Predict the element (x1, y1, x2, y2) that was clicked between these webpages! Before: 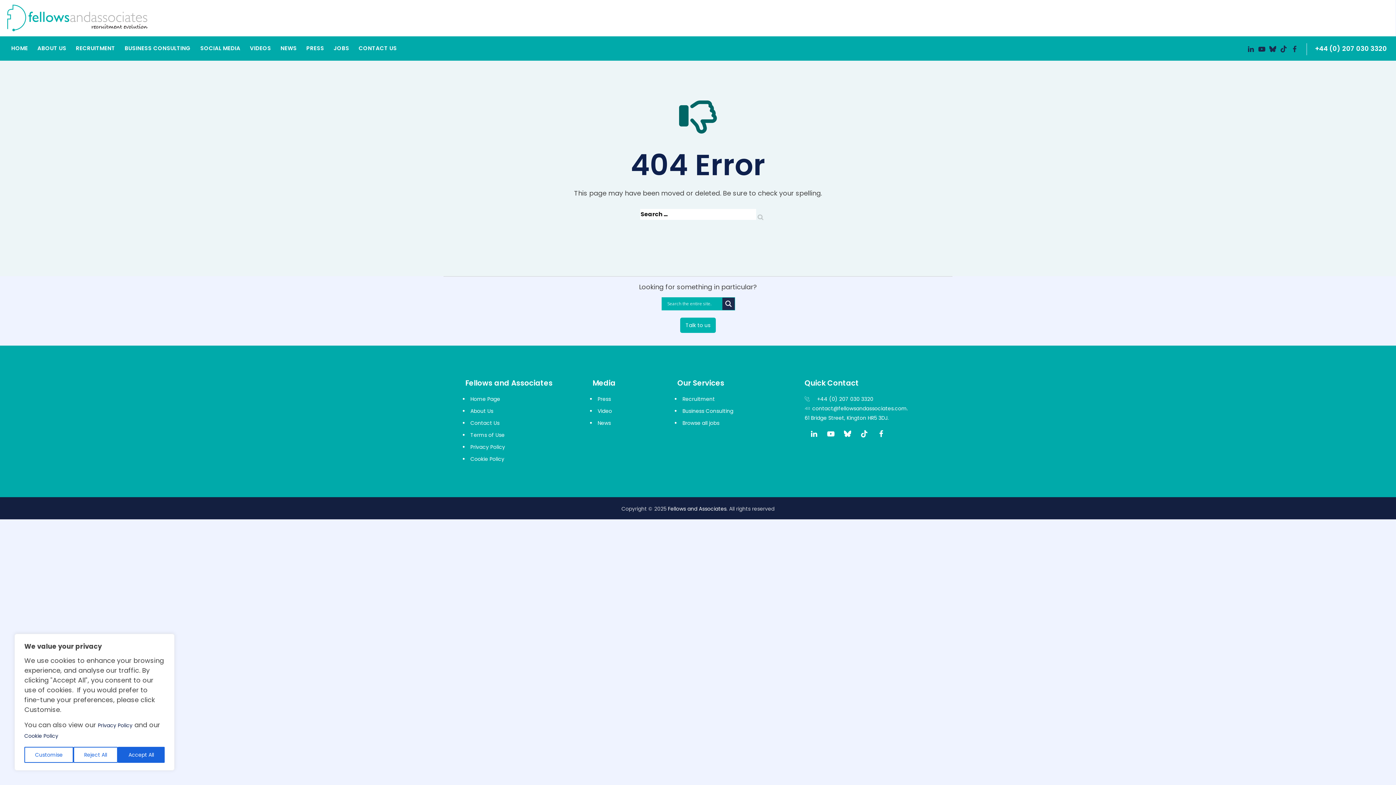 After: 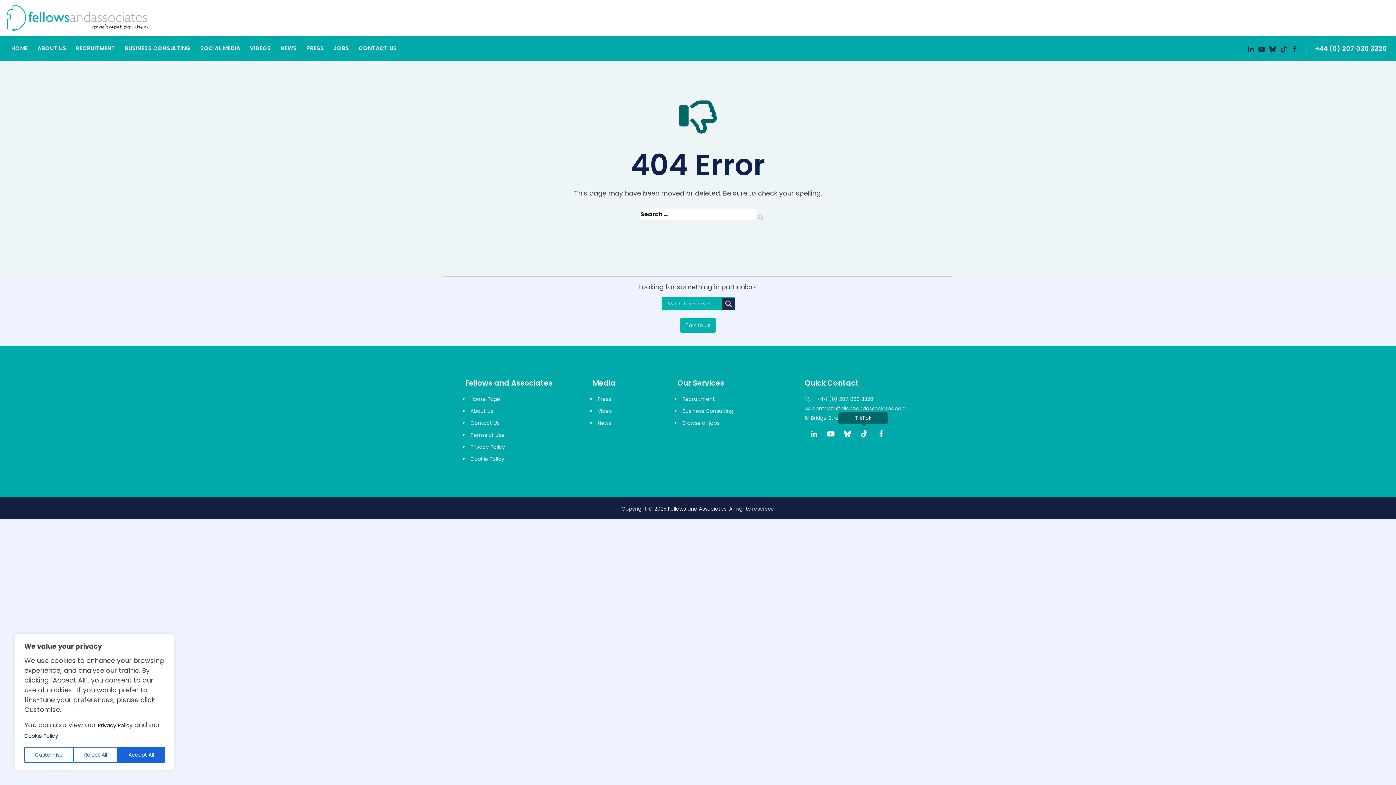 Action: bbox: (859, 428, 870, 439)